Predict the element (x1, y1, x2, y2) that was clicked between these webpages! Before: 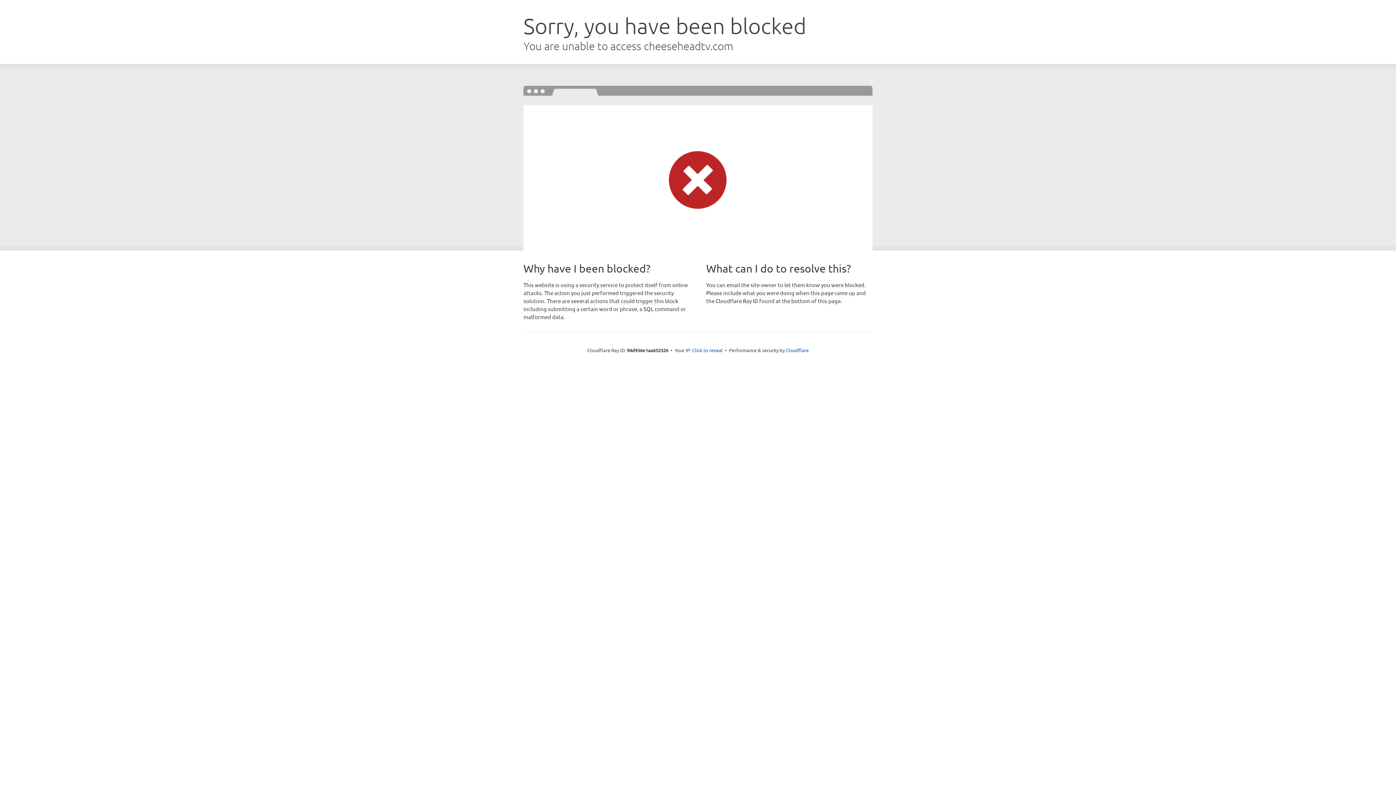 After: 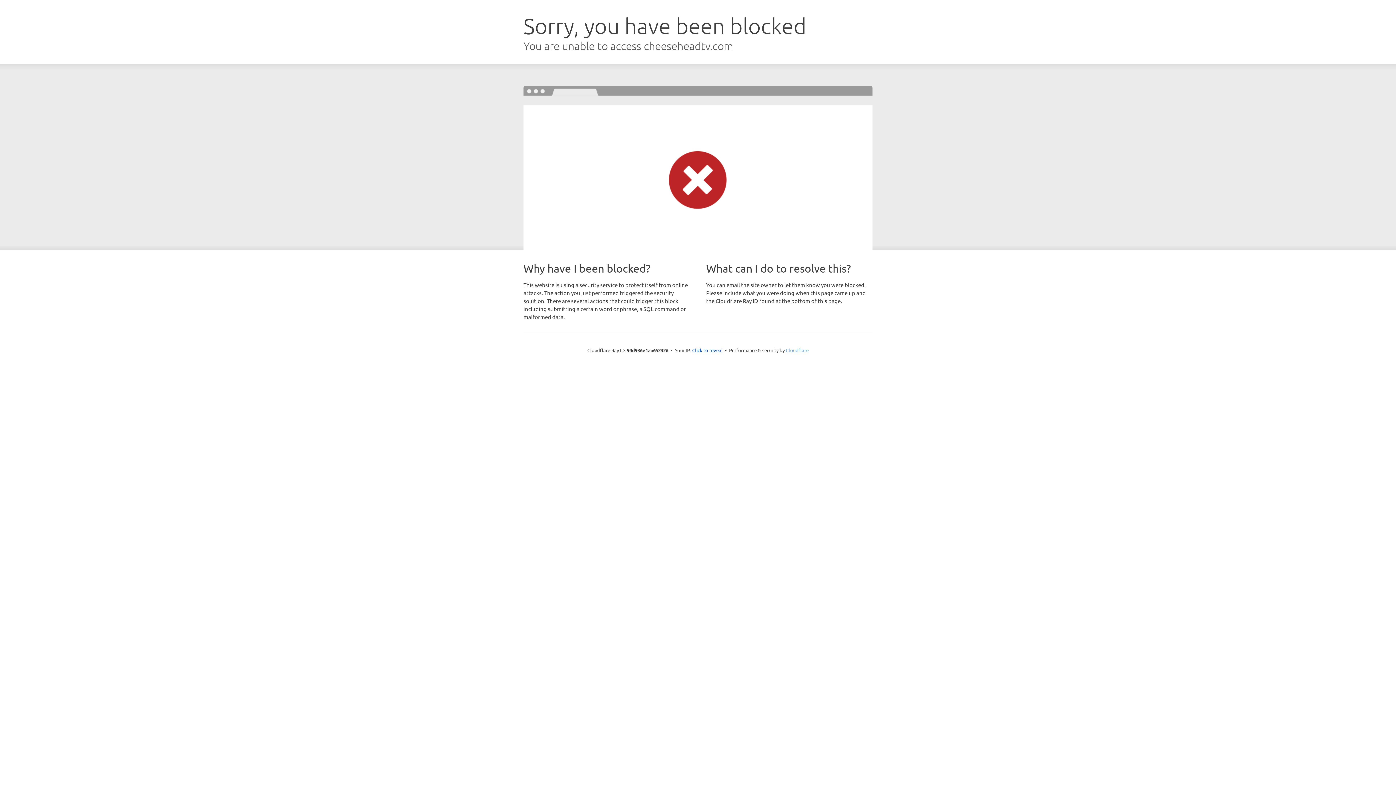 Action: bbox: (786, 347, 808, 353) label: Cloudflare